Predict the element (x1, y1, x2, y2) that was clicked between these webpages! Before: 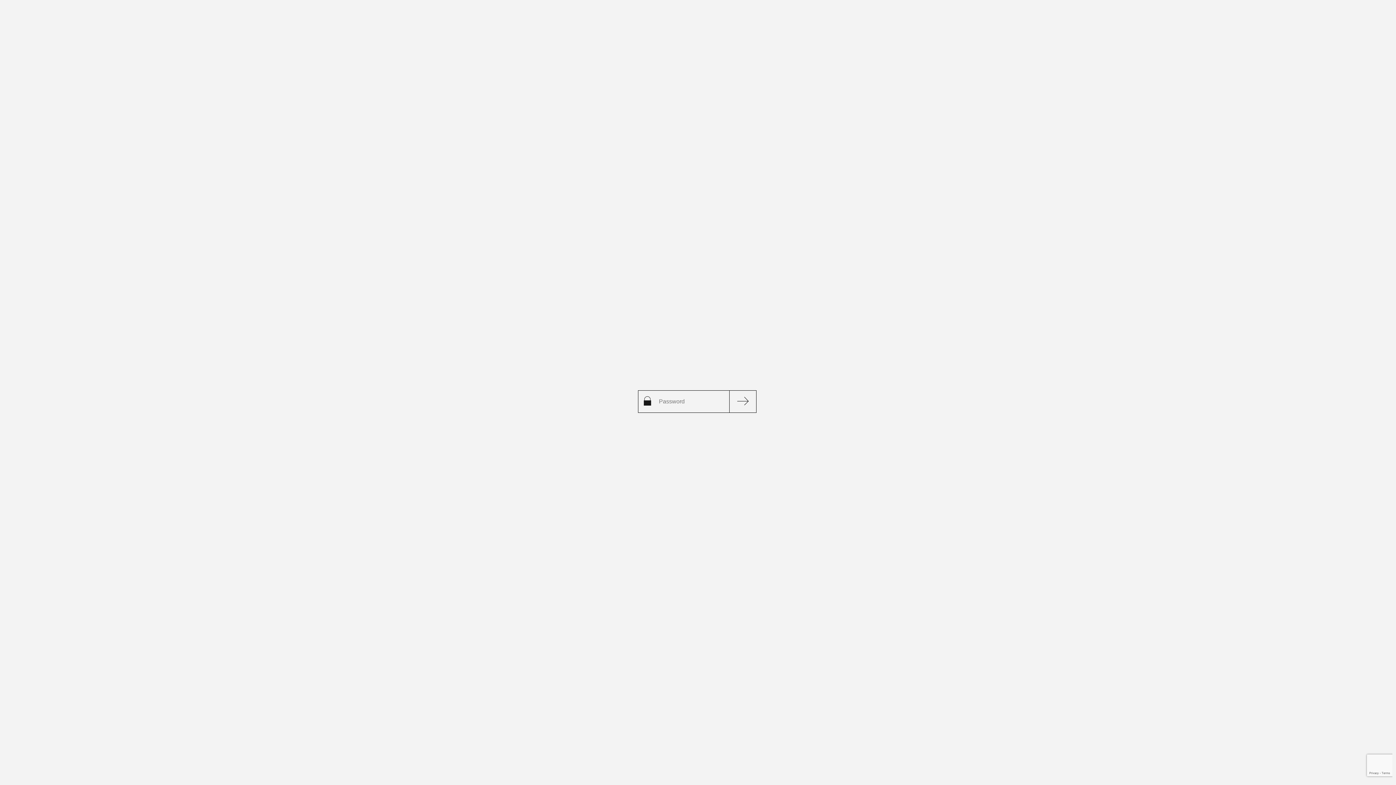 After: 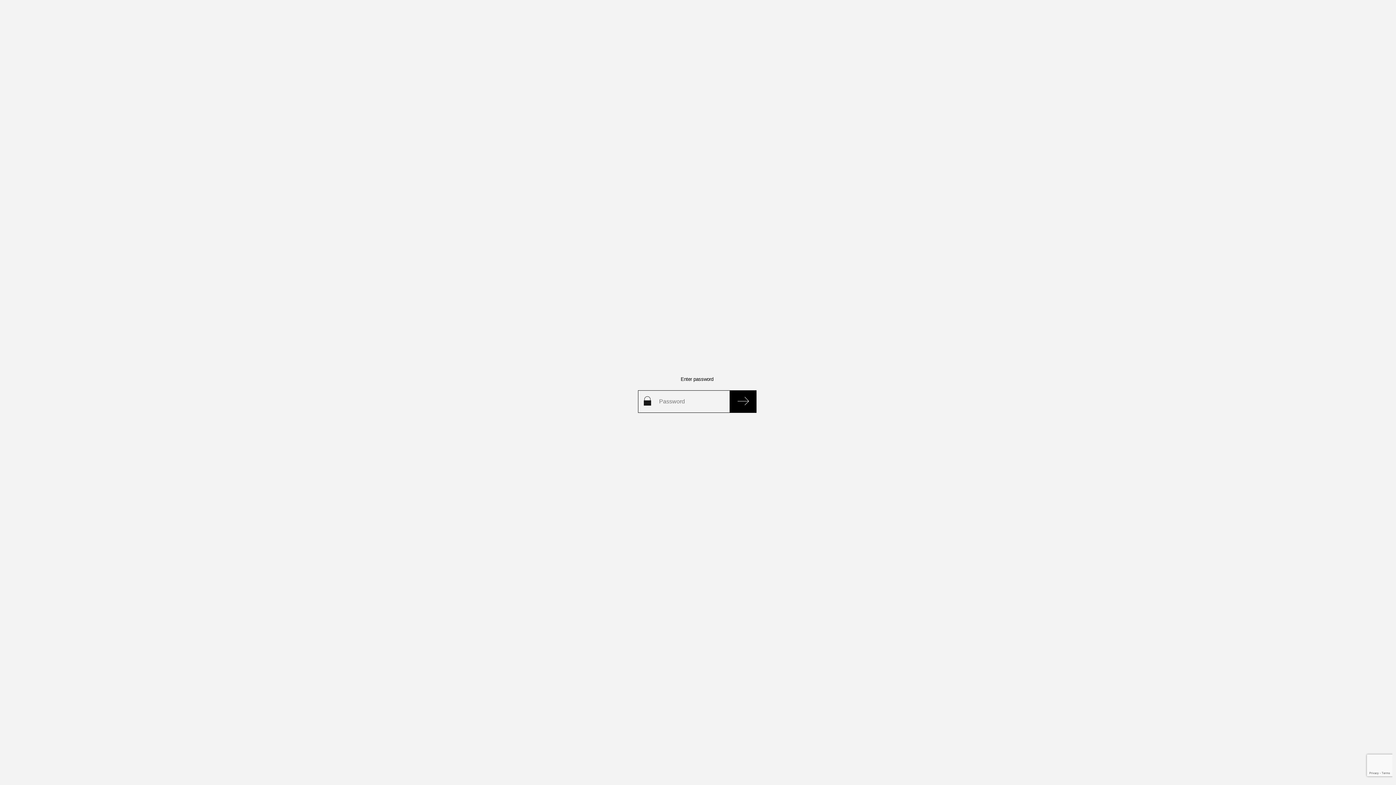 Action: bbox: (729, 390, 756, 412)